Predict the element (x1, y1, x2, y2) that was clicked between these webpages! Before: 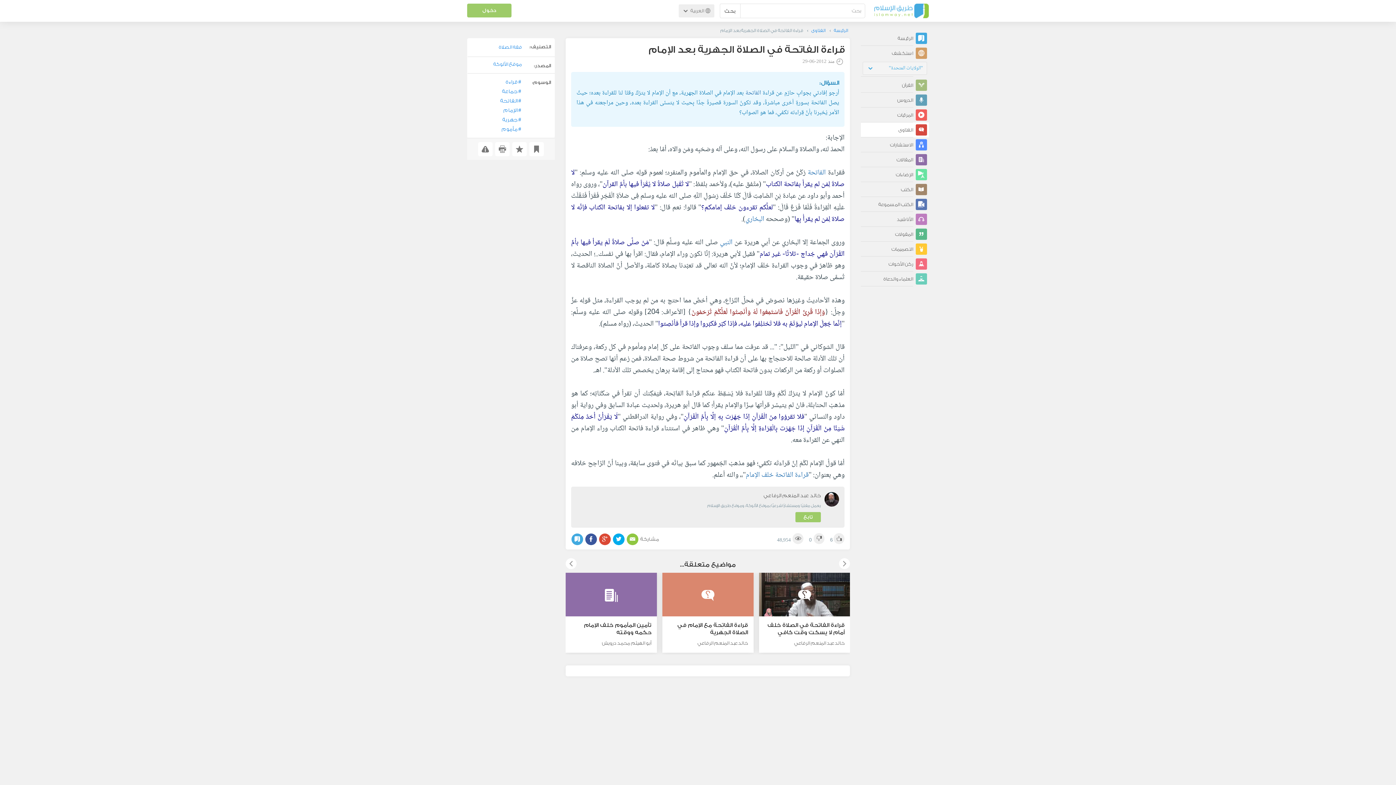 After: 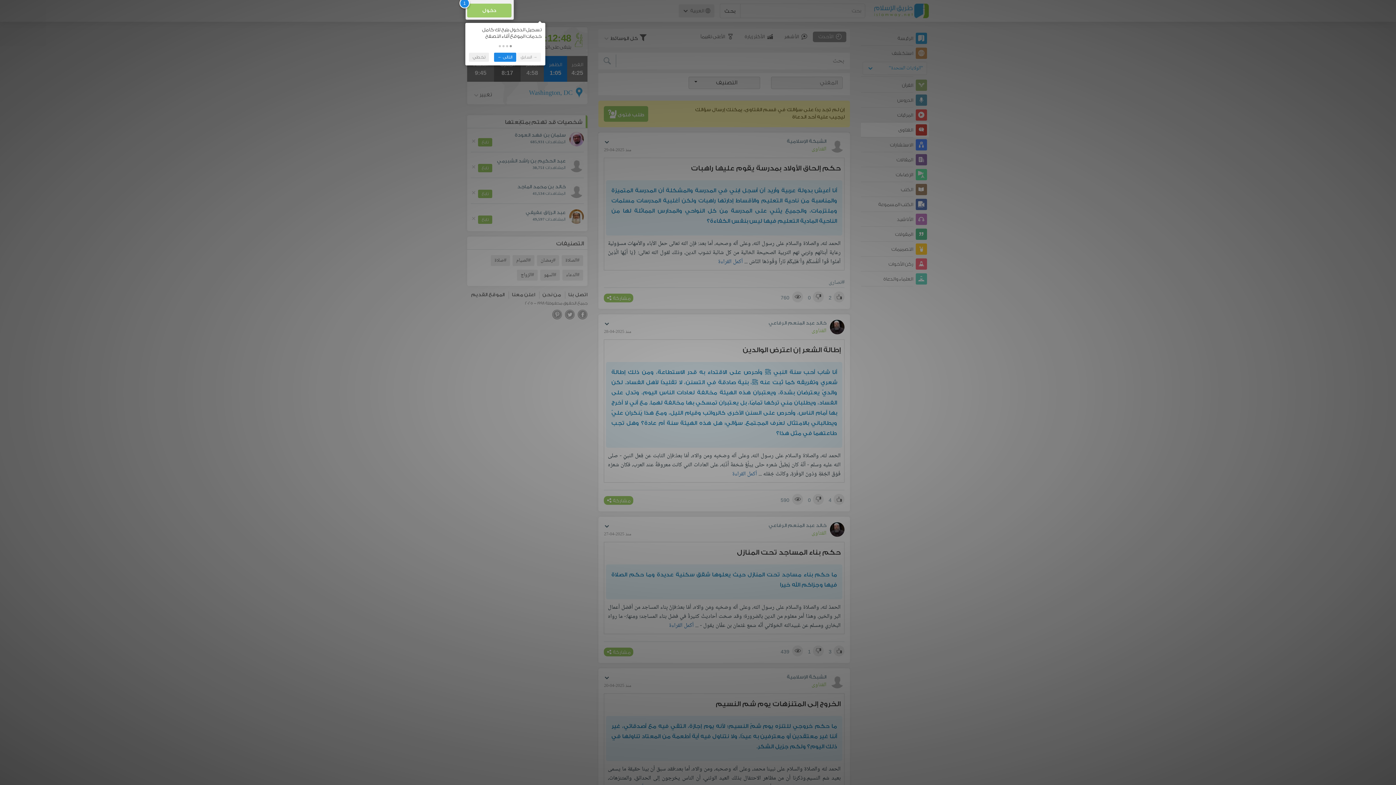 Action: bbox: (811, 33, 825, 38) label: الفتاوى